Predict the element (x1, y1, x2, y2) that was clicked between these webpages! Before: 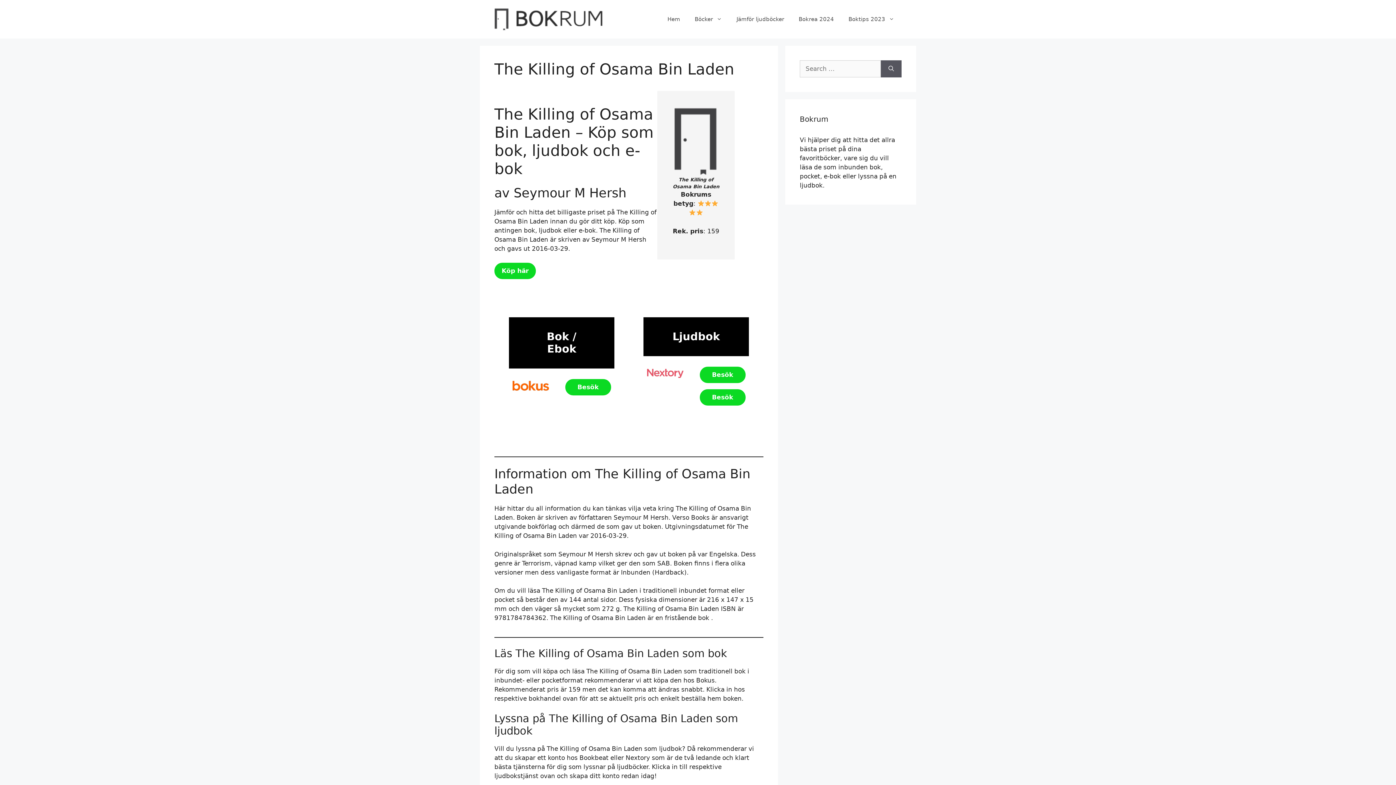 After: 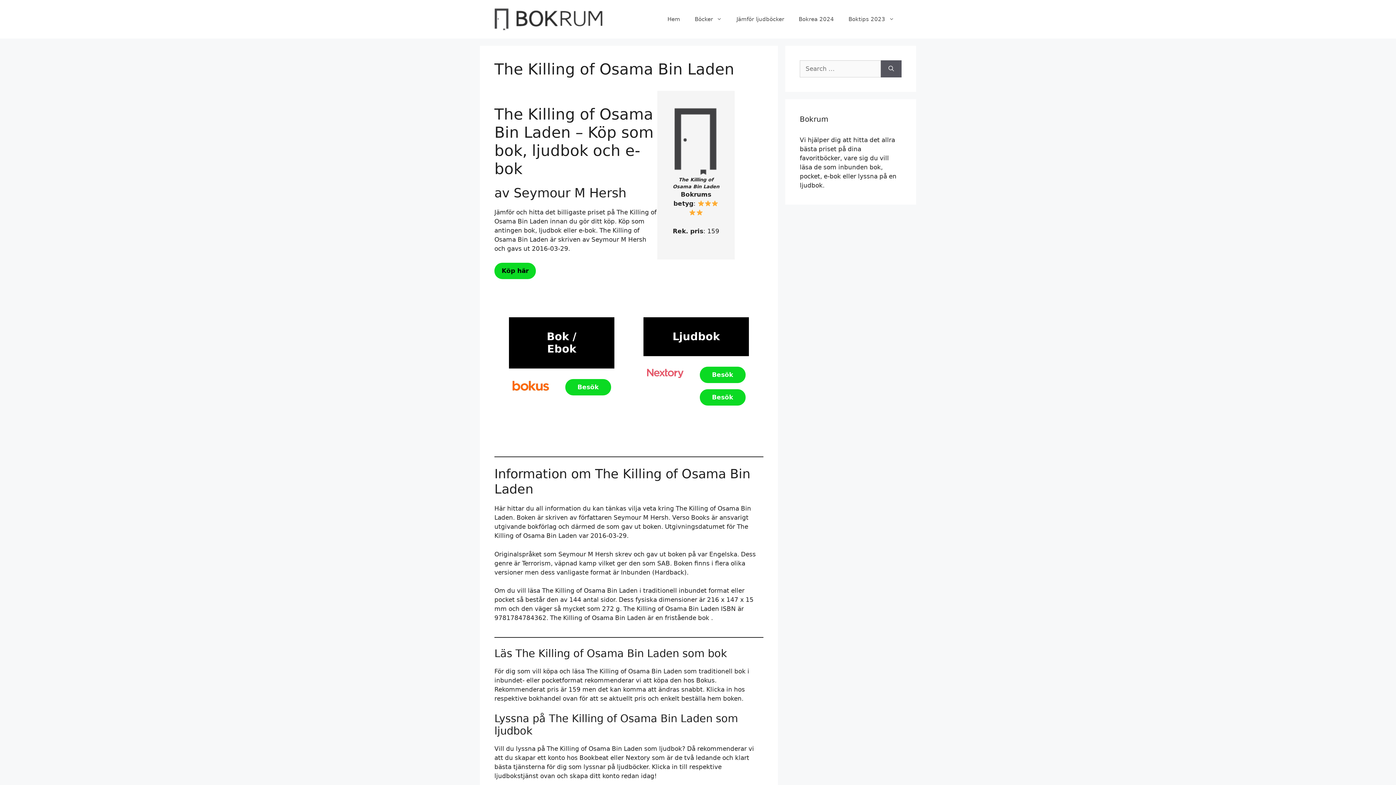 Action: bbox: (494, 262, 536, 279) label: Köp här